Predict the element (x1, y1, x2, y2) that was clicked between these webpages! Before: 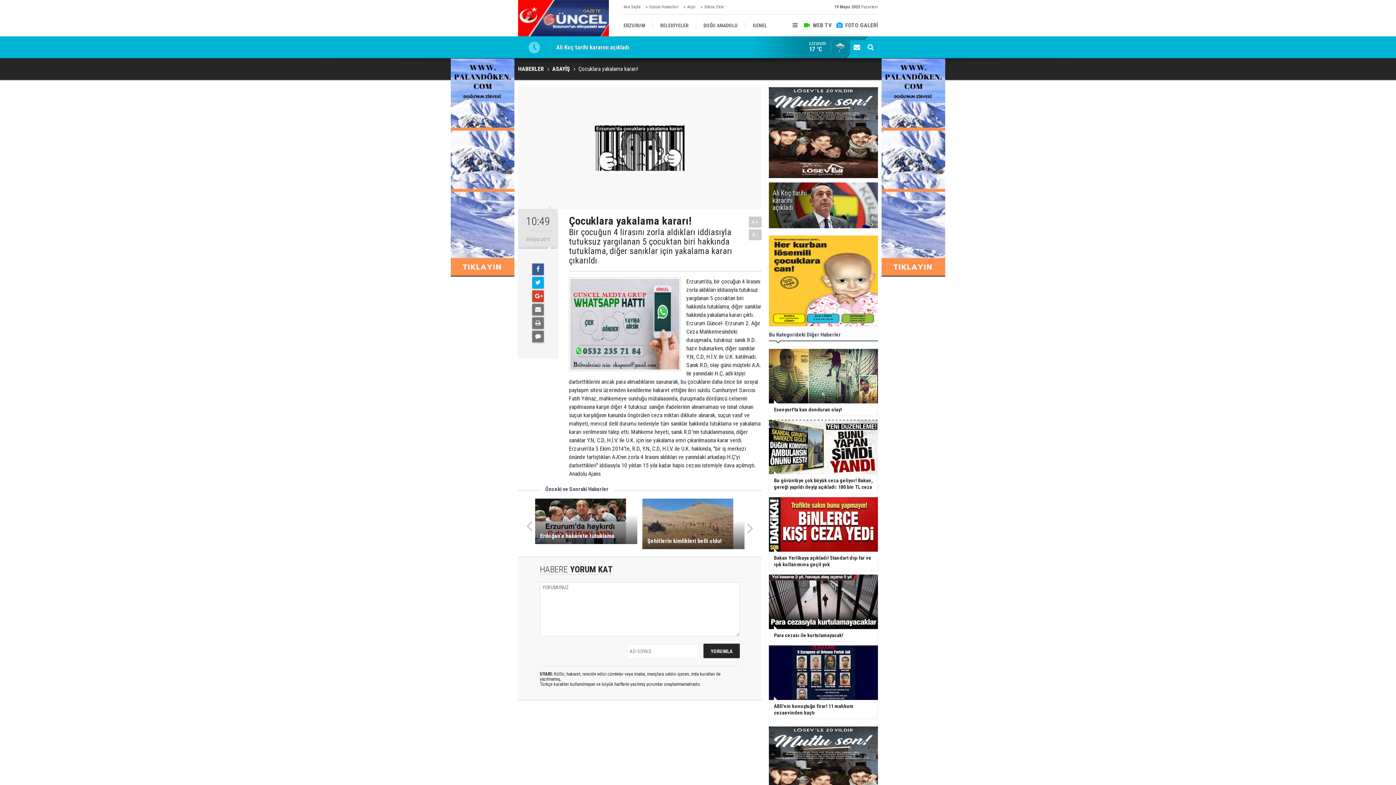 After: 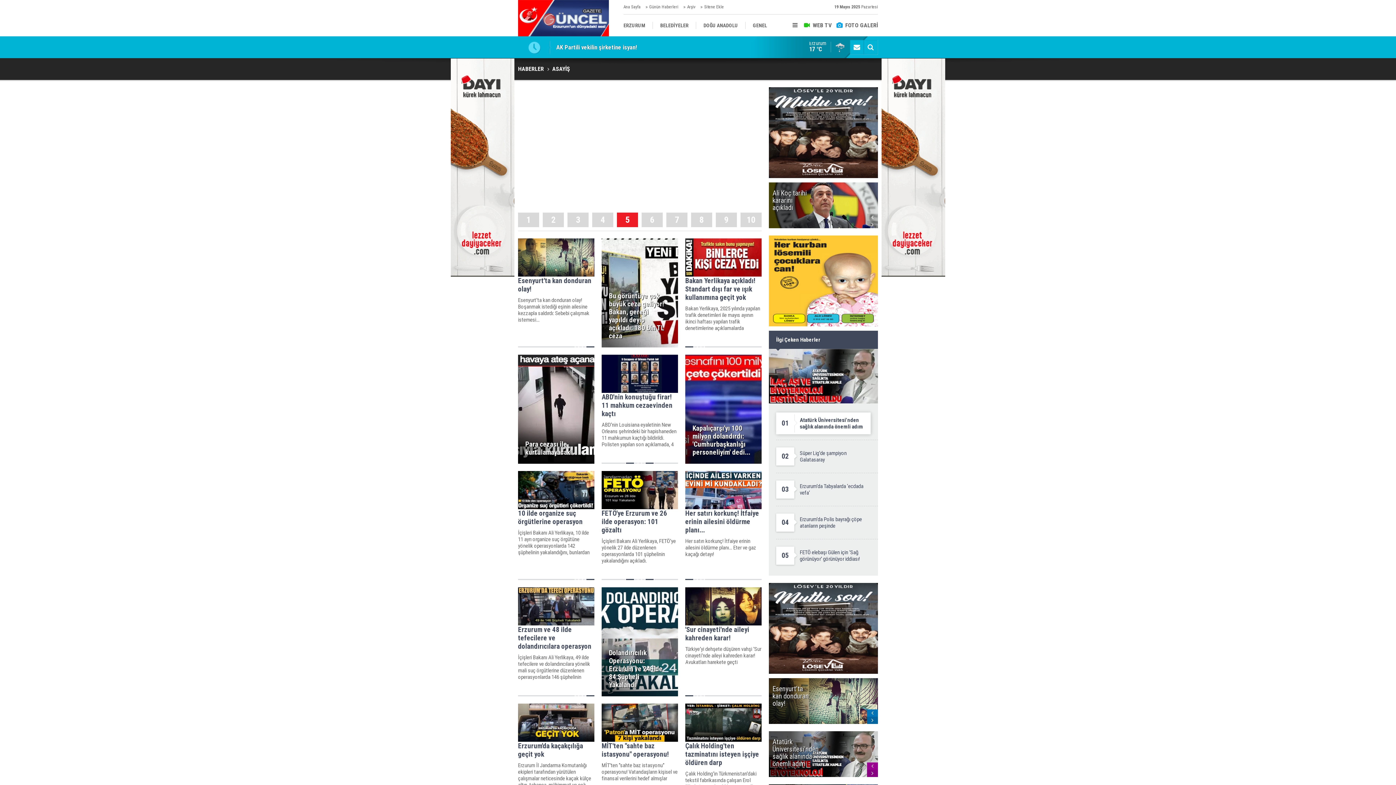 Action: bbox: (552, 58, 570, 80) label: ASAYİŞ